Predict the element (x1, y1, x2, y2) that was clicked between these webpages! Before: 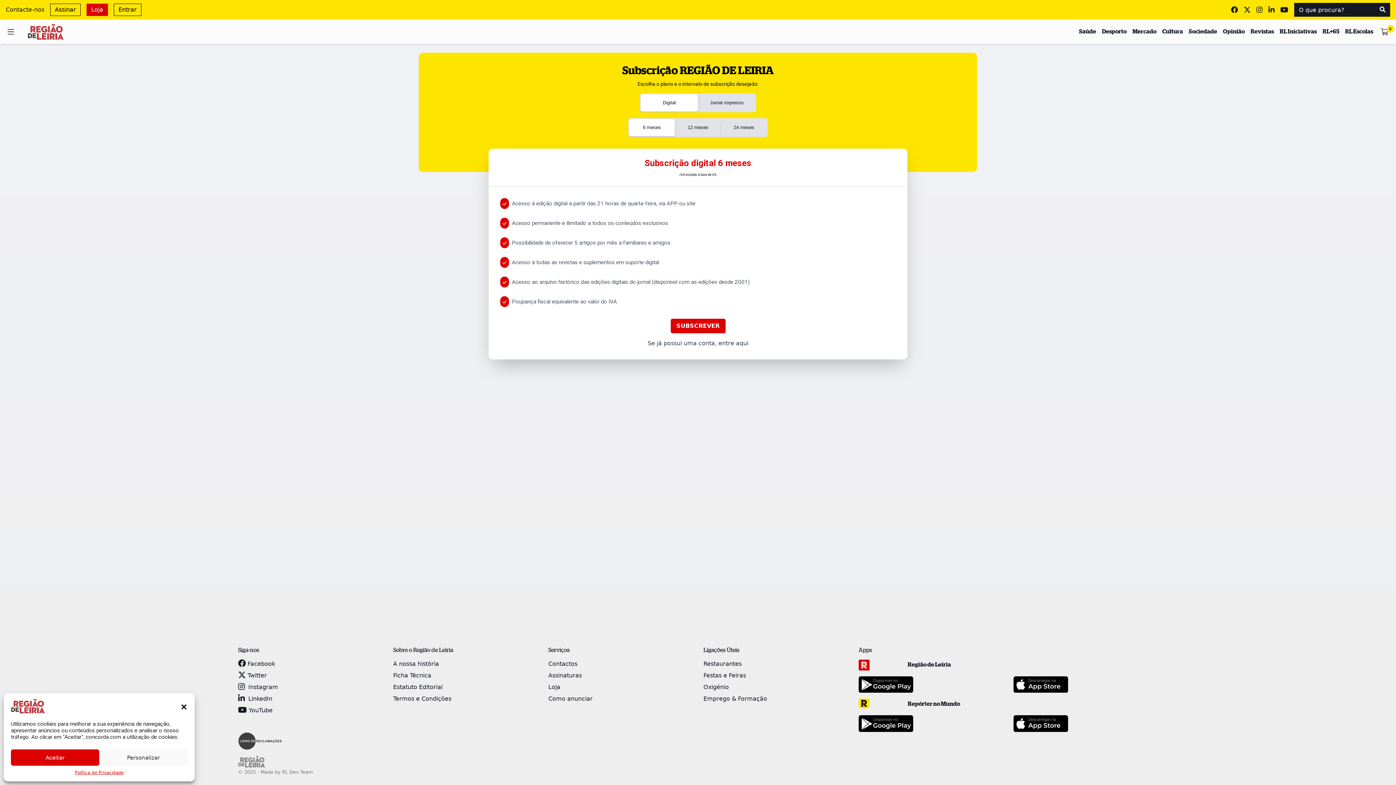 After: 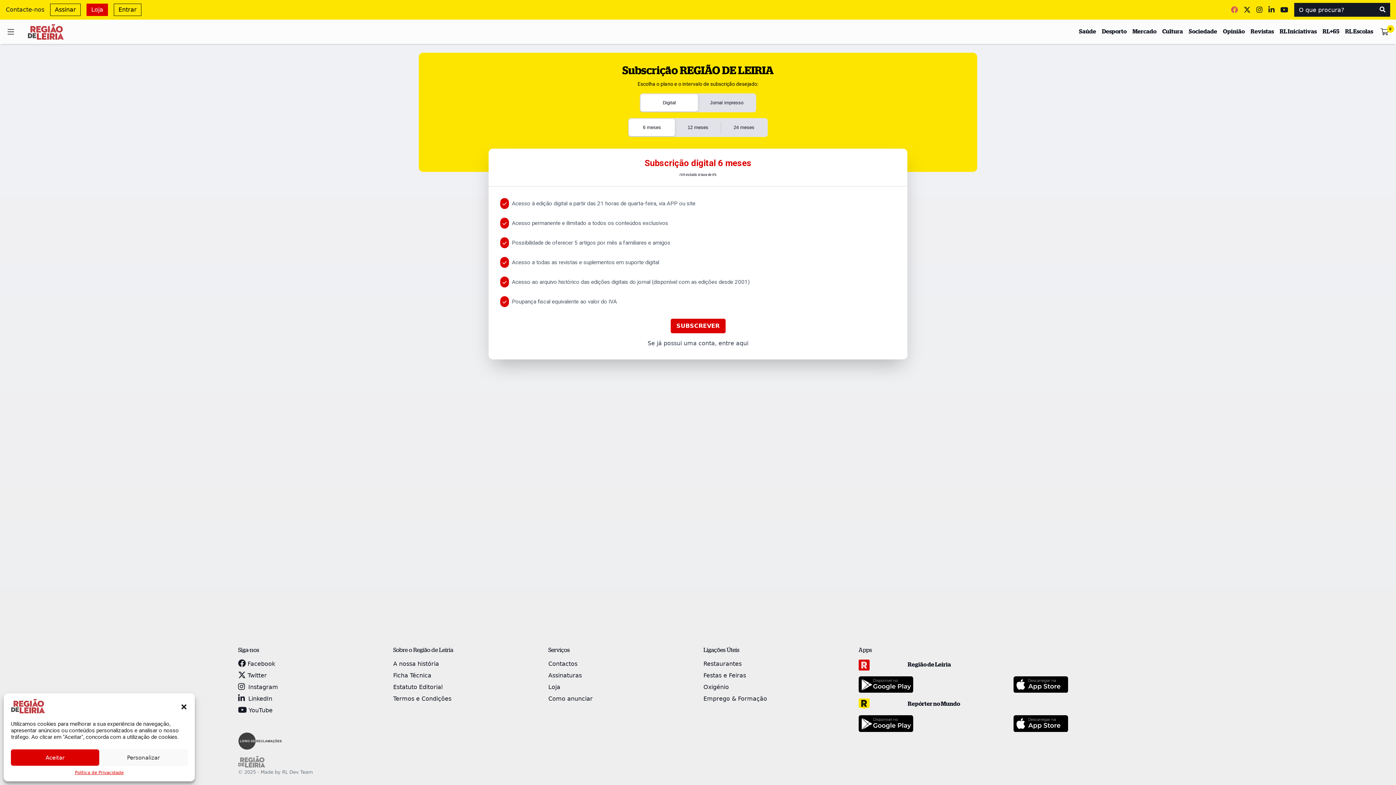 Action: bbox: (1231, 4, 1238, 14)